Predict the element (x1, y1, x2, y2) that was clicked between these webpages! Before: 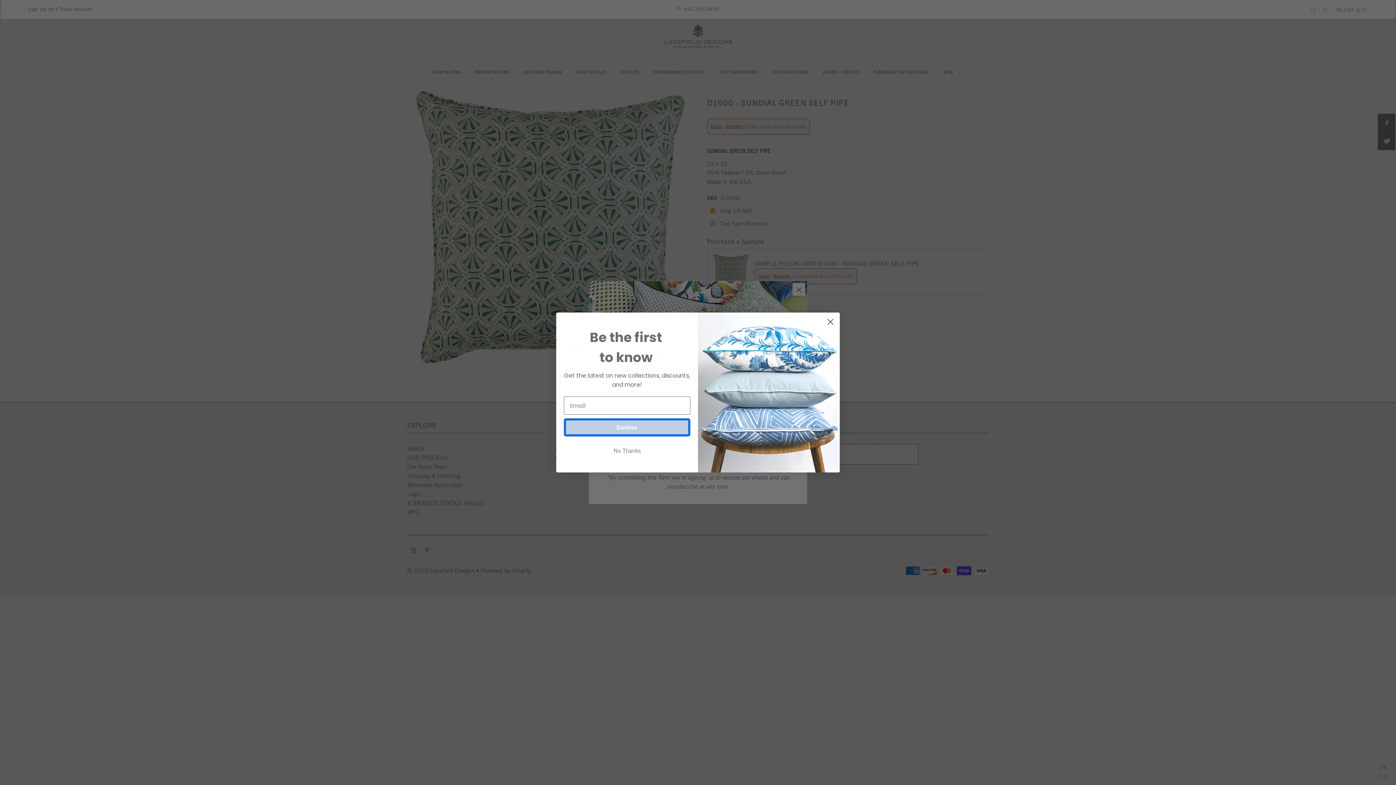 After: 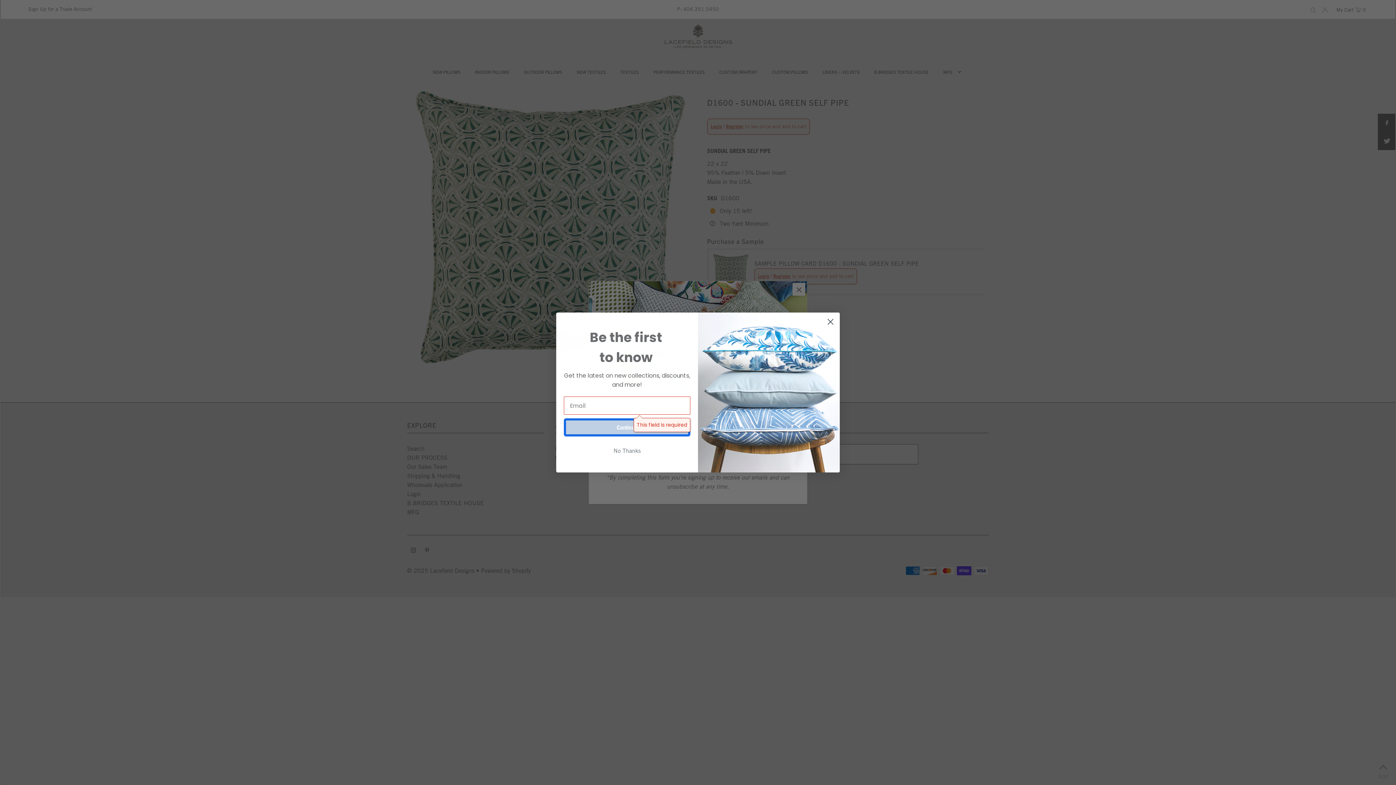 Action: bbox: (564, 418, 690, 436) label: Continue